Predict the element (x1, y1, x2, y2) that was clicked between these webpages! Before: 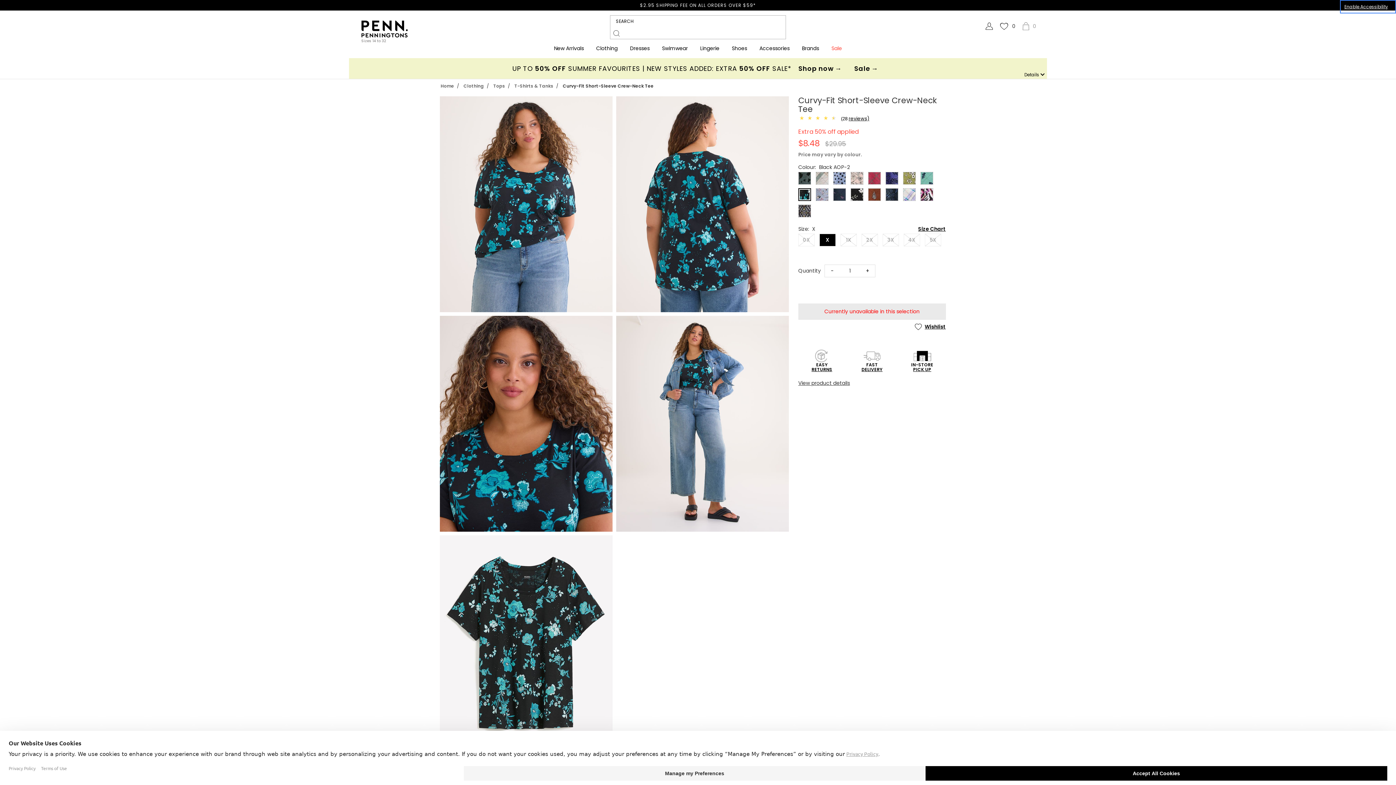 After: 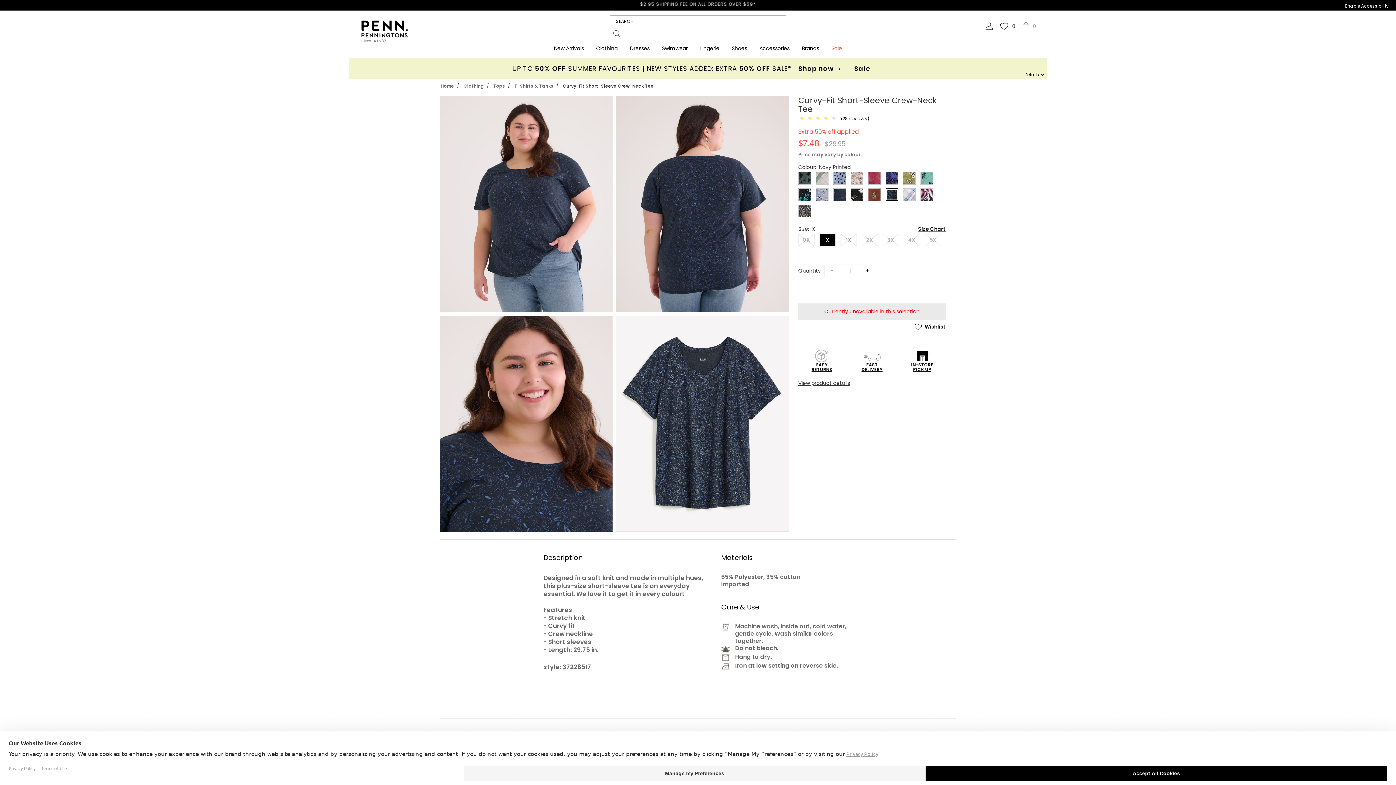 Action: bbox: (885, 188, 898, 201)